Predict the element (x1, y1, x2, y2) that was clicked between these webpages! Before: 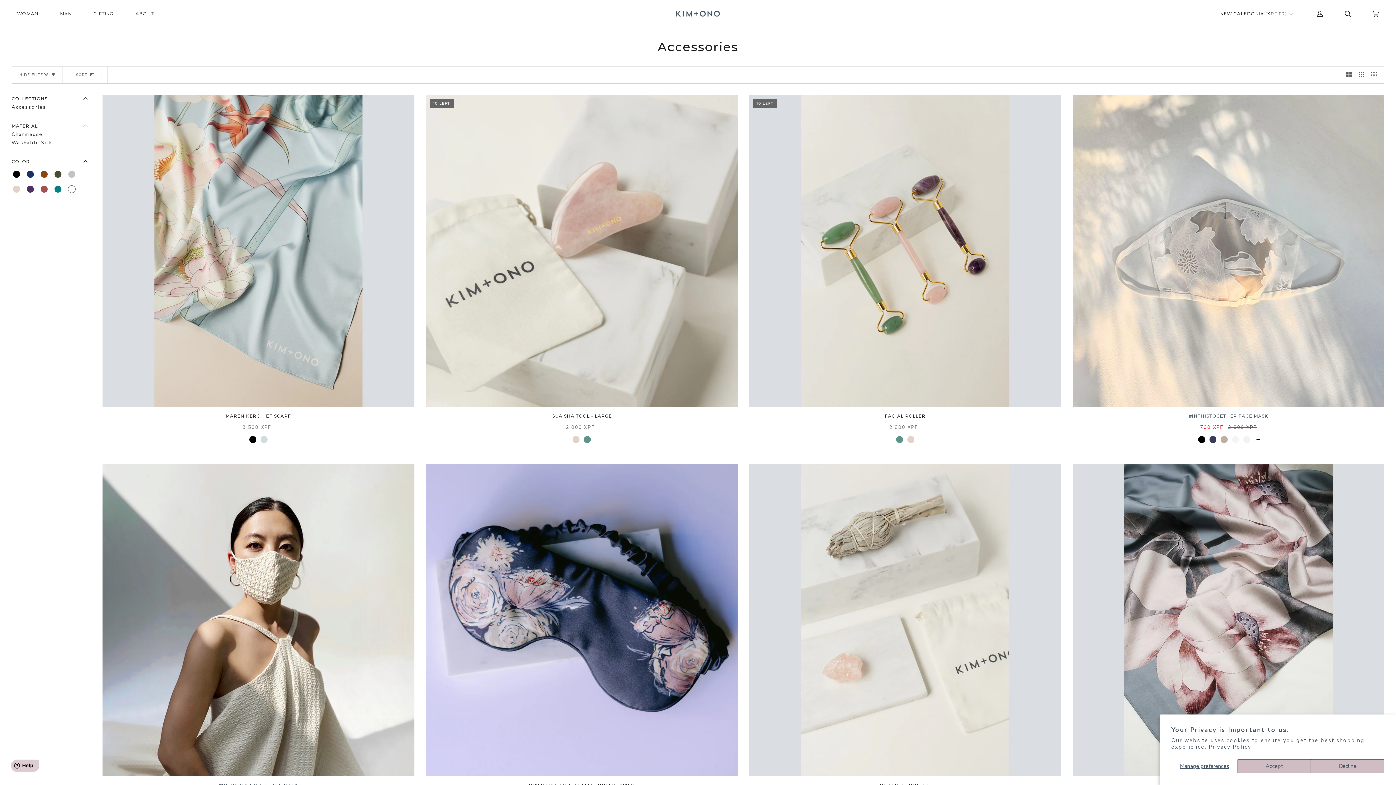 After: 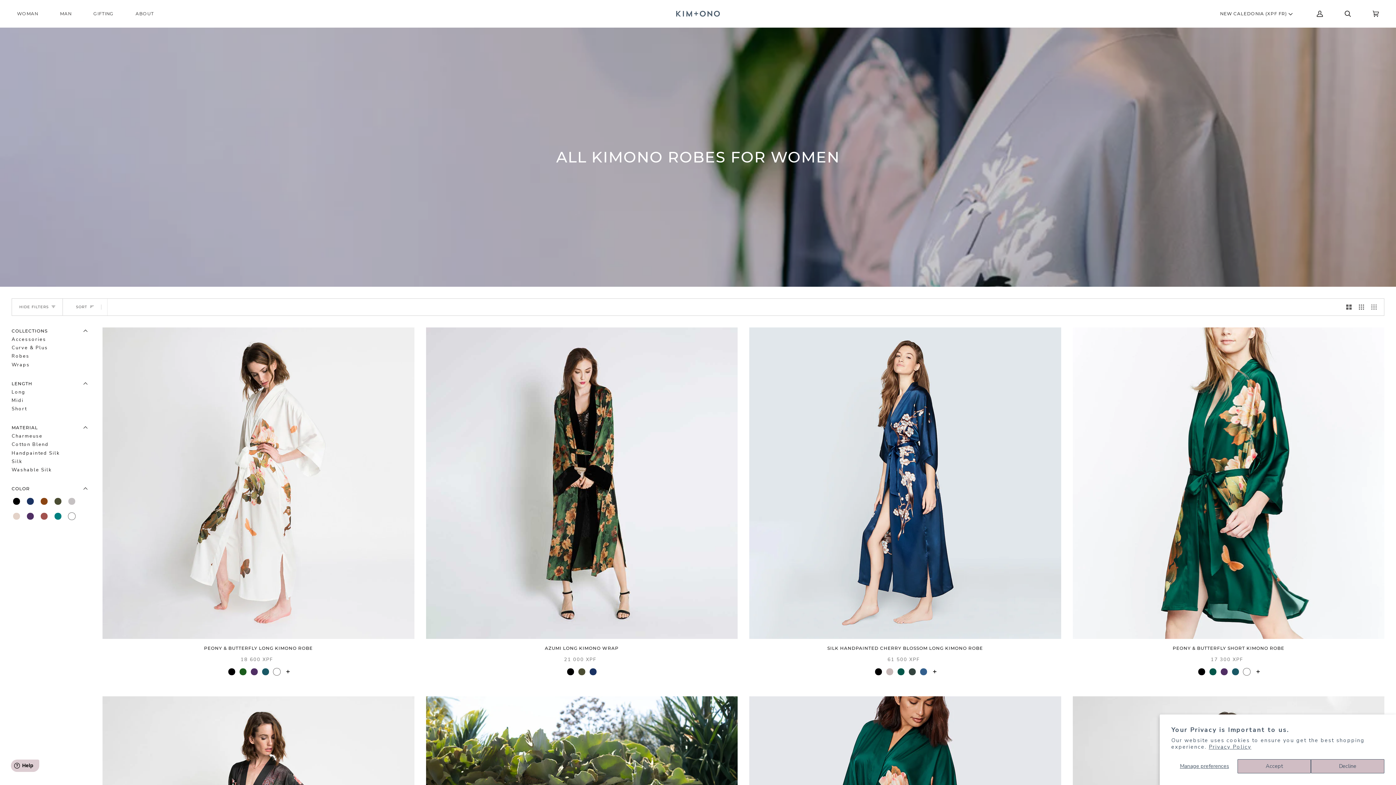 Action: bbox: (6, 1, 49, 25) label: WOMAN